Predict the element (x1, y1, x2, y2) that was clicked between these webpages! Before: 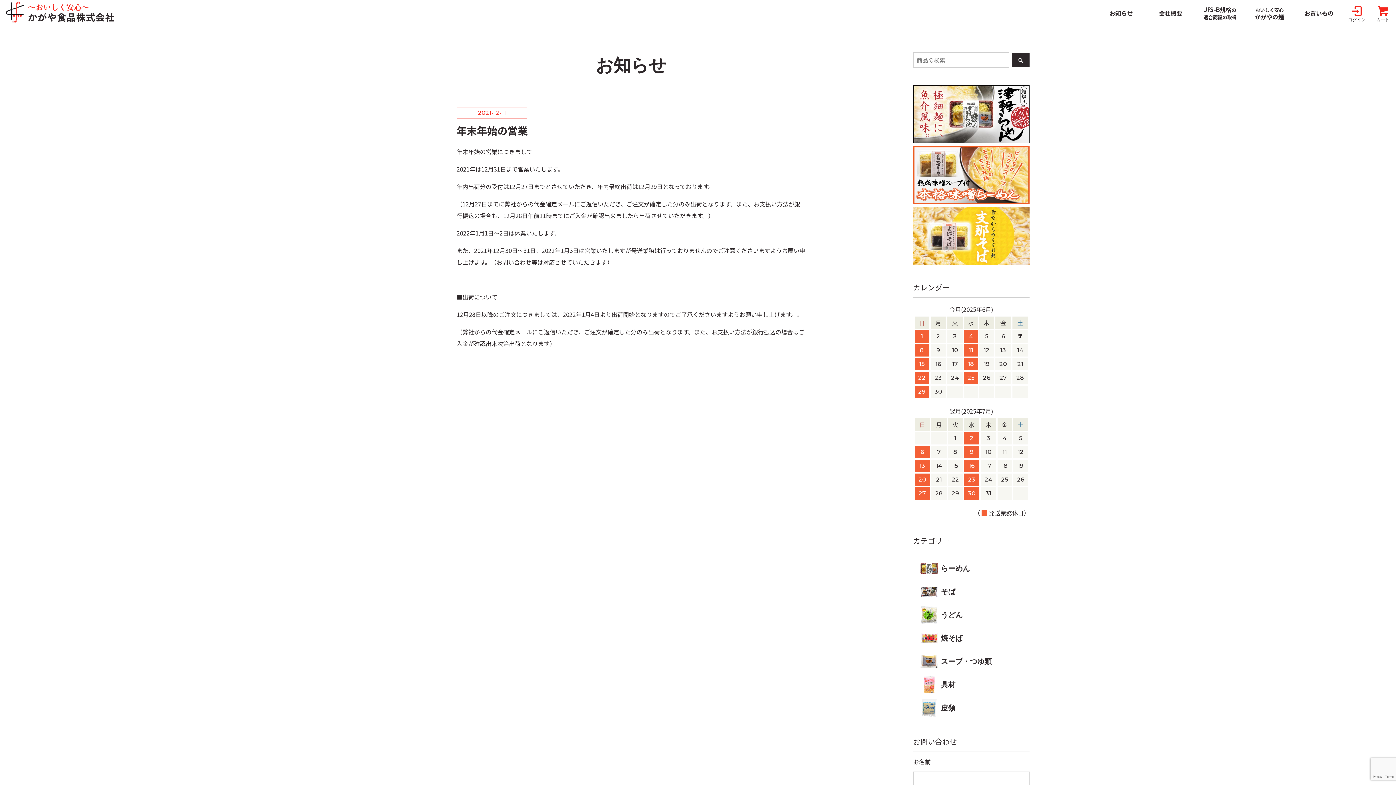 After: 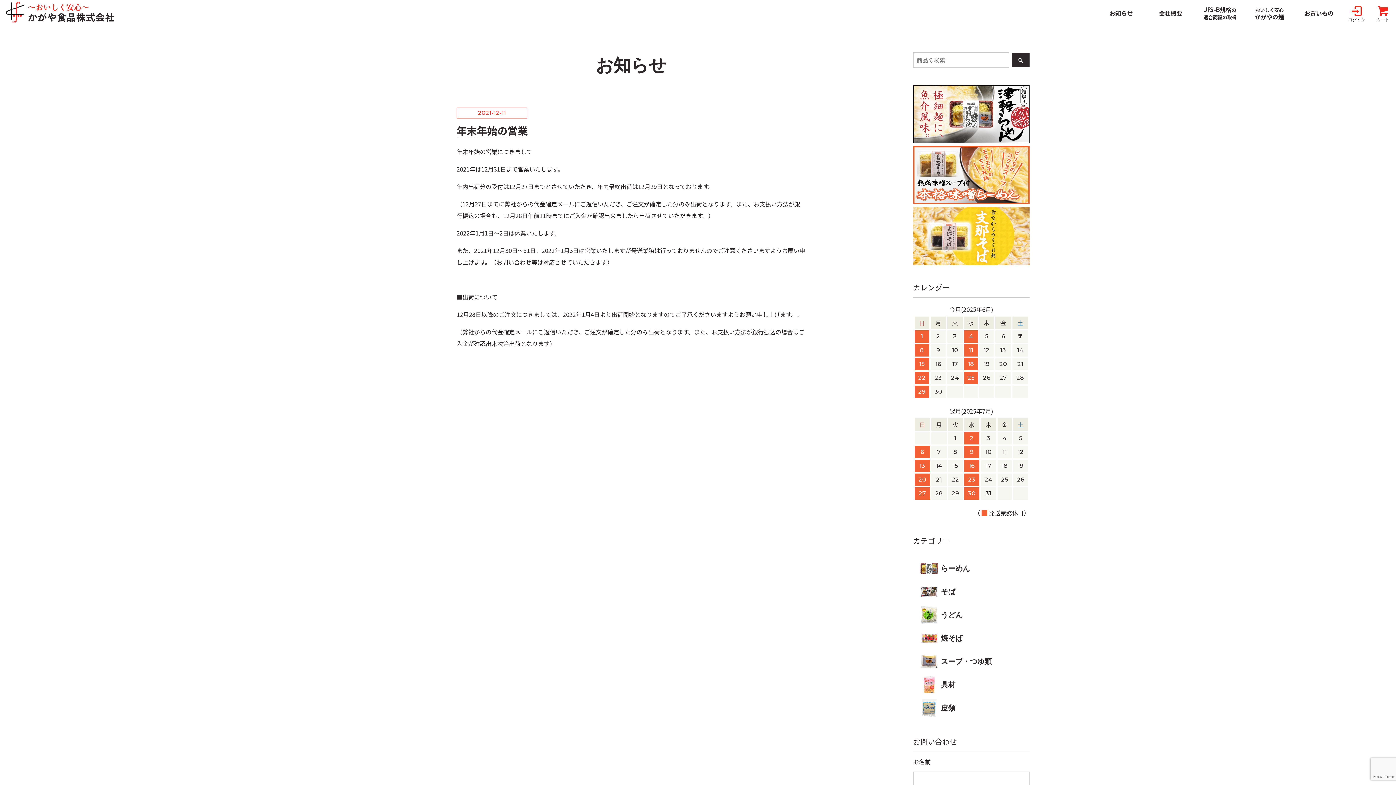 Action: label: 年末年始の営業 bbox: (456, 123, 528, 138)